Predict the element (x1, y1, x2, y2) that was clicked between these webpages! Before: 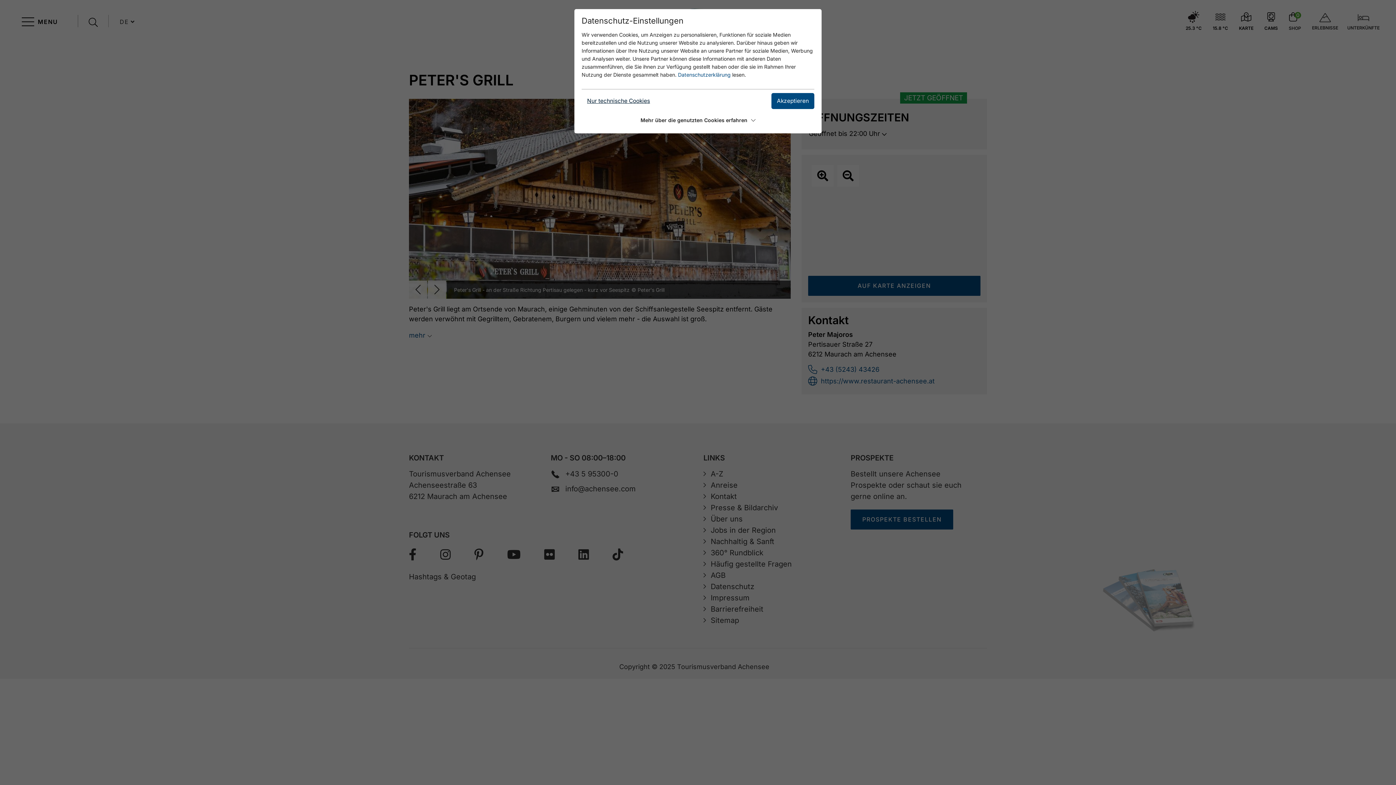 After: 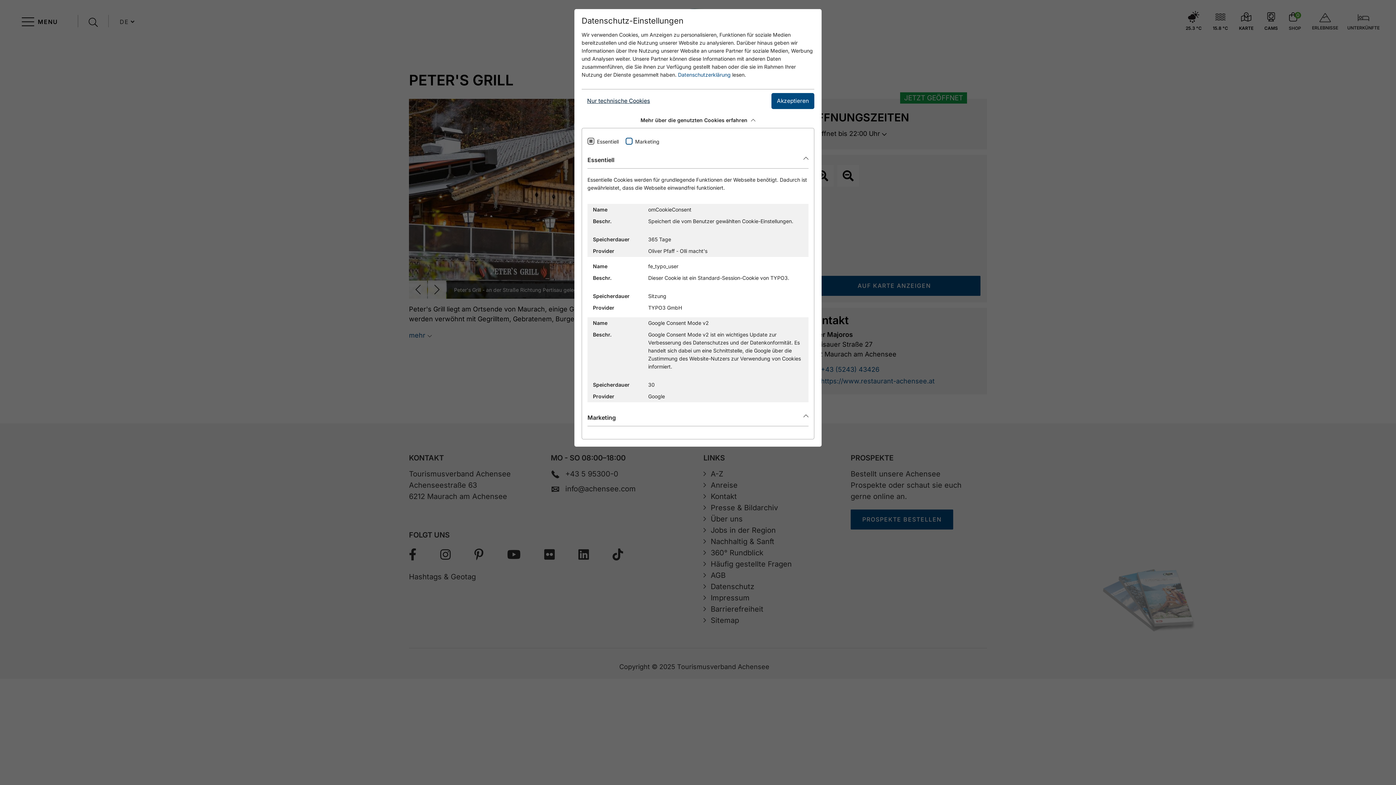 Action: label: Mehr über die genutzten Cookies erfahren bbox: (581, 114, 814, 126)